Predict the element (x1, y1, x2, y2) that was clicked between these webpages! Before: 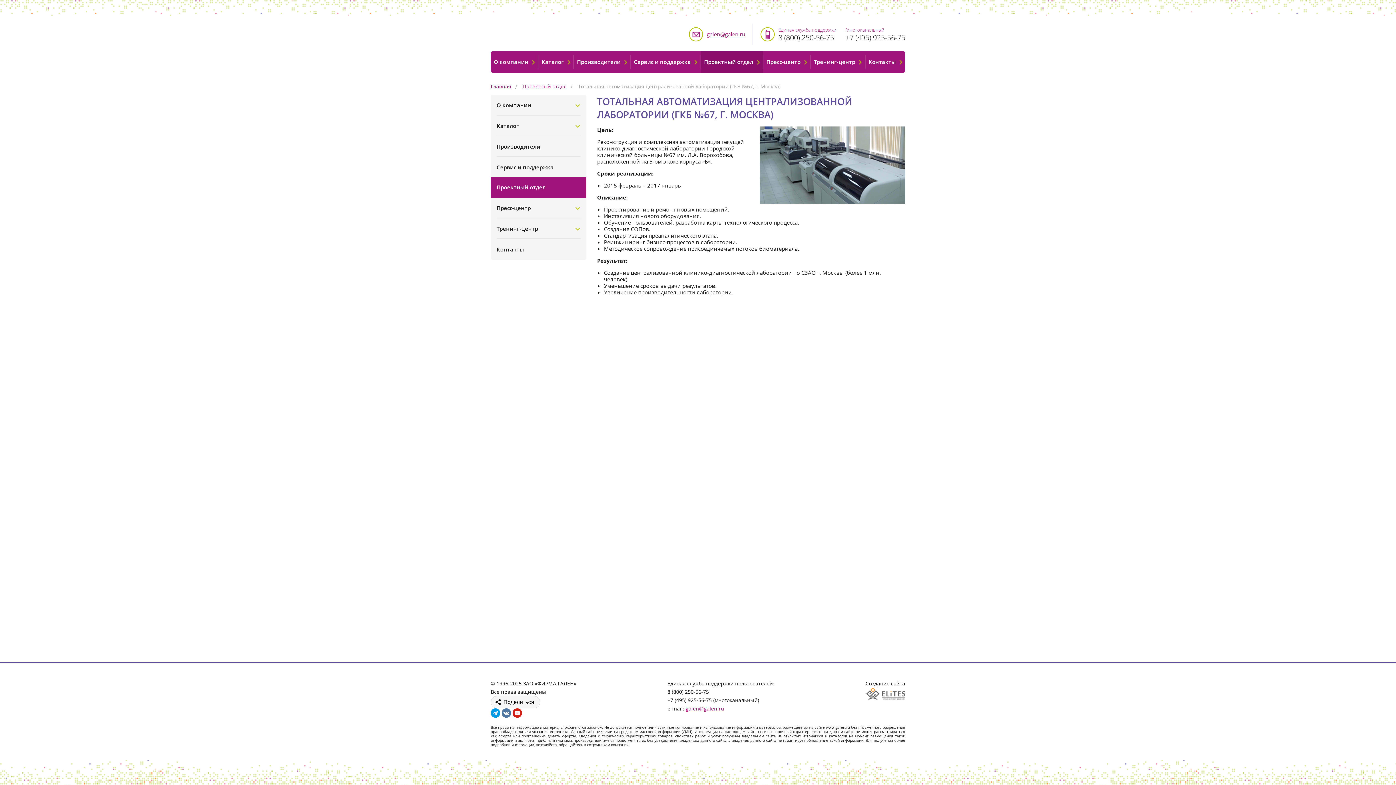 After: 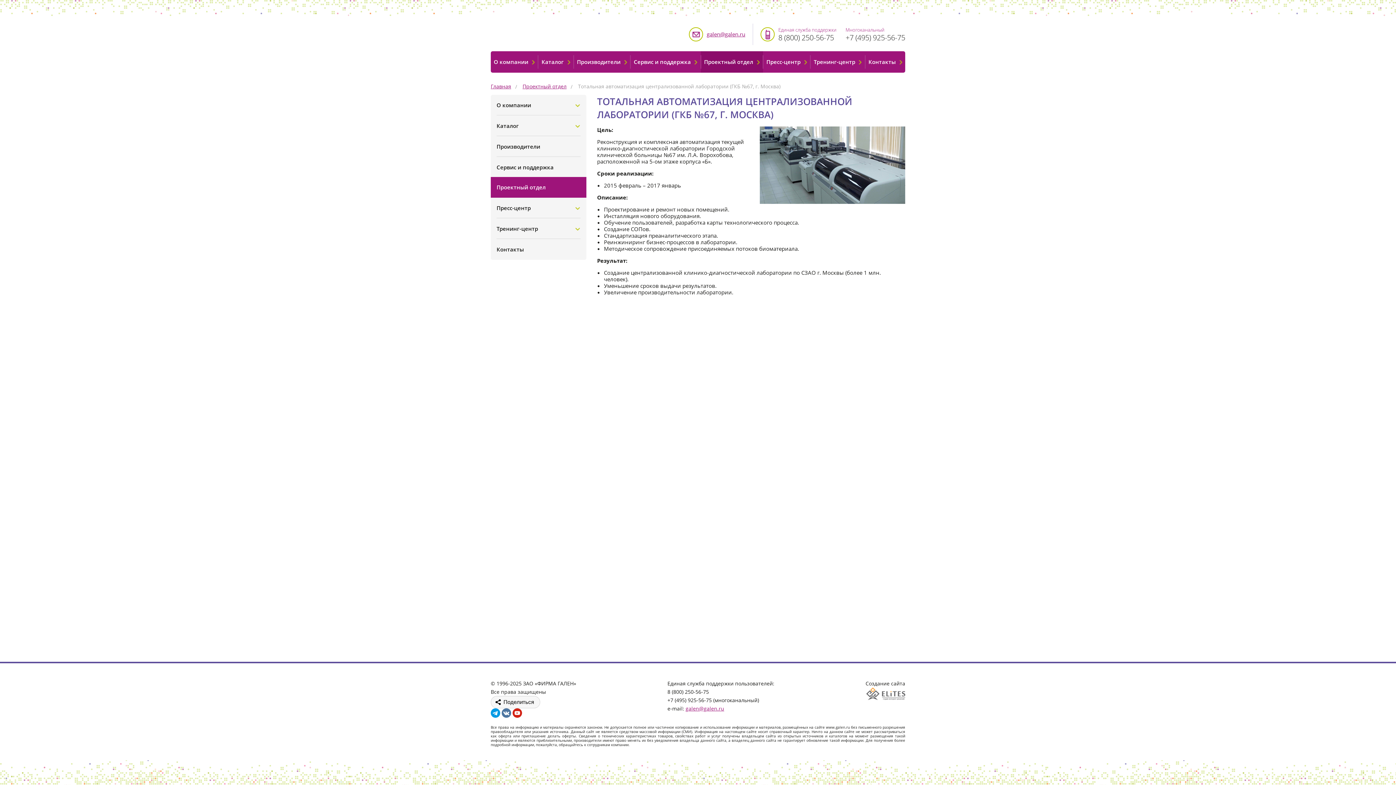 Action: bbox: (490, 83, 511, 89) label: Главная